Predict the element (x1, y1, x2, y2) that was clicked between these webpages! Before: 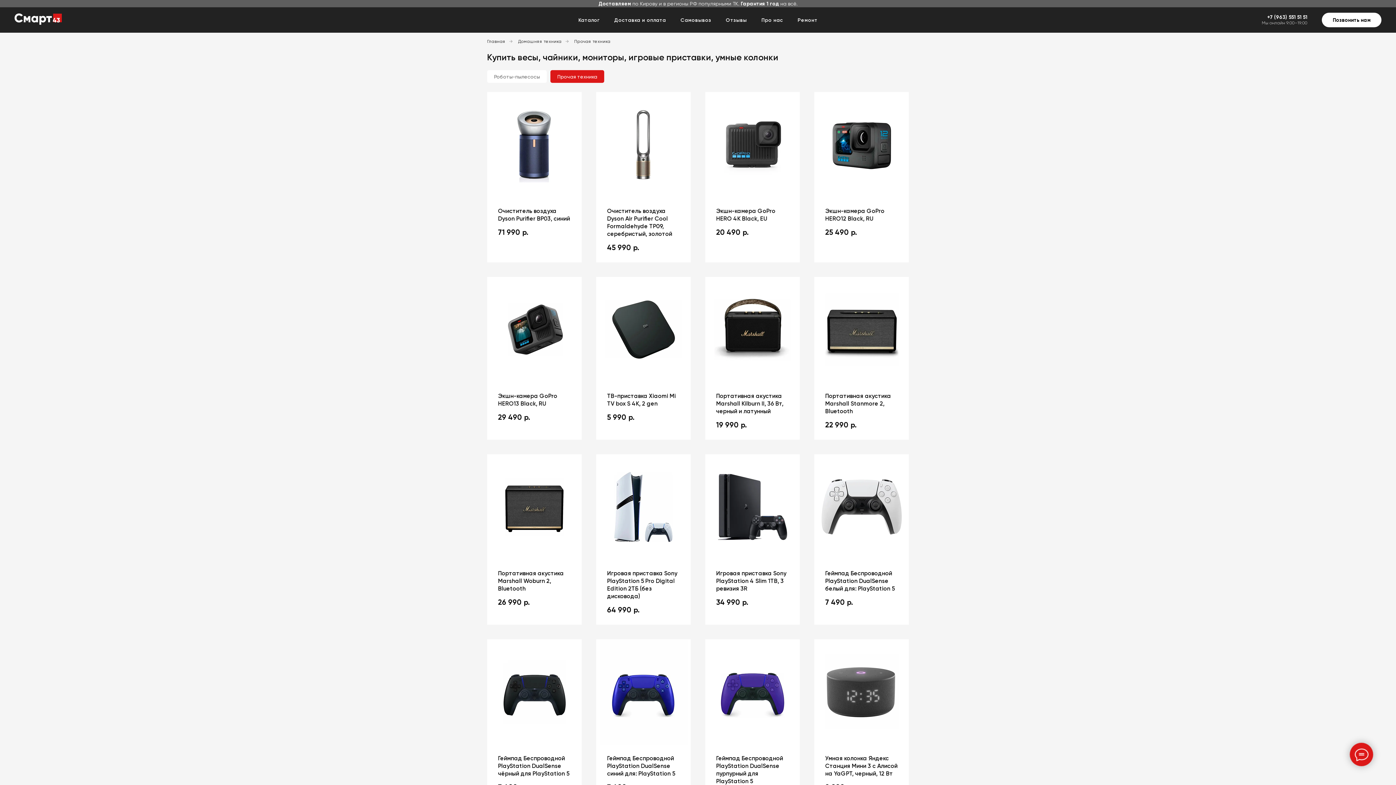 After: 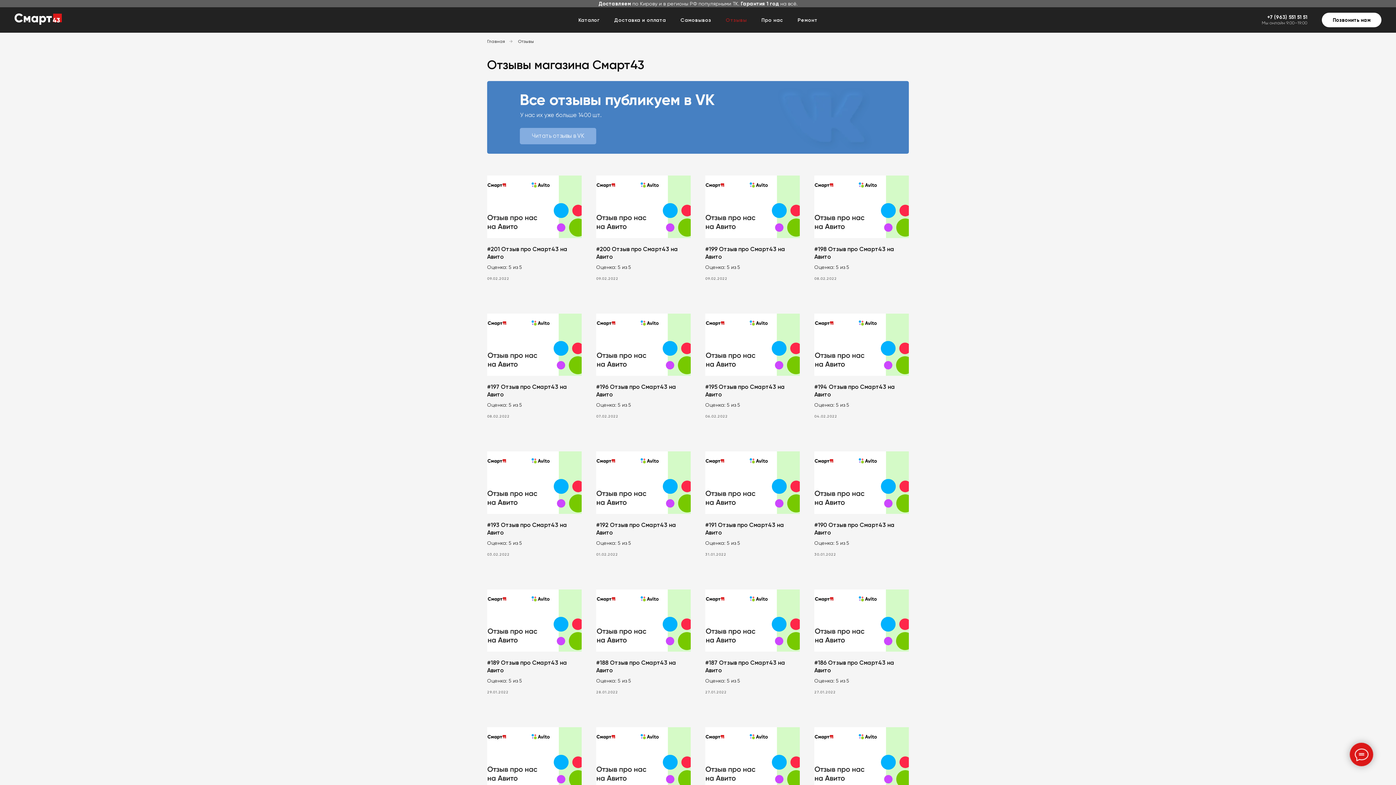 Action: label: Отзывы bbox: (726, 17, 747, 23)